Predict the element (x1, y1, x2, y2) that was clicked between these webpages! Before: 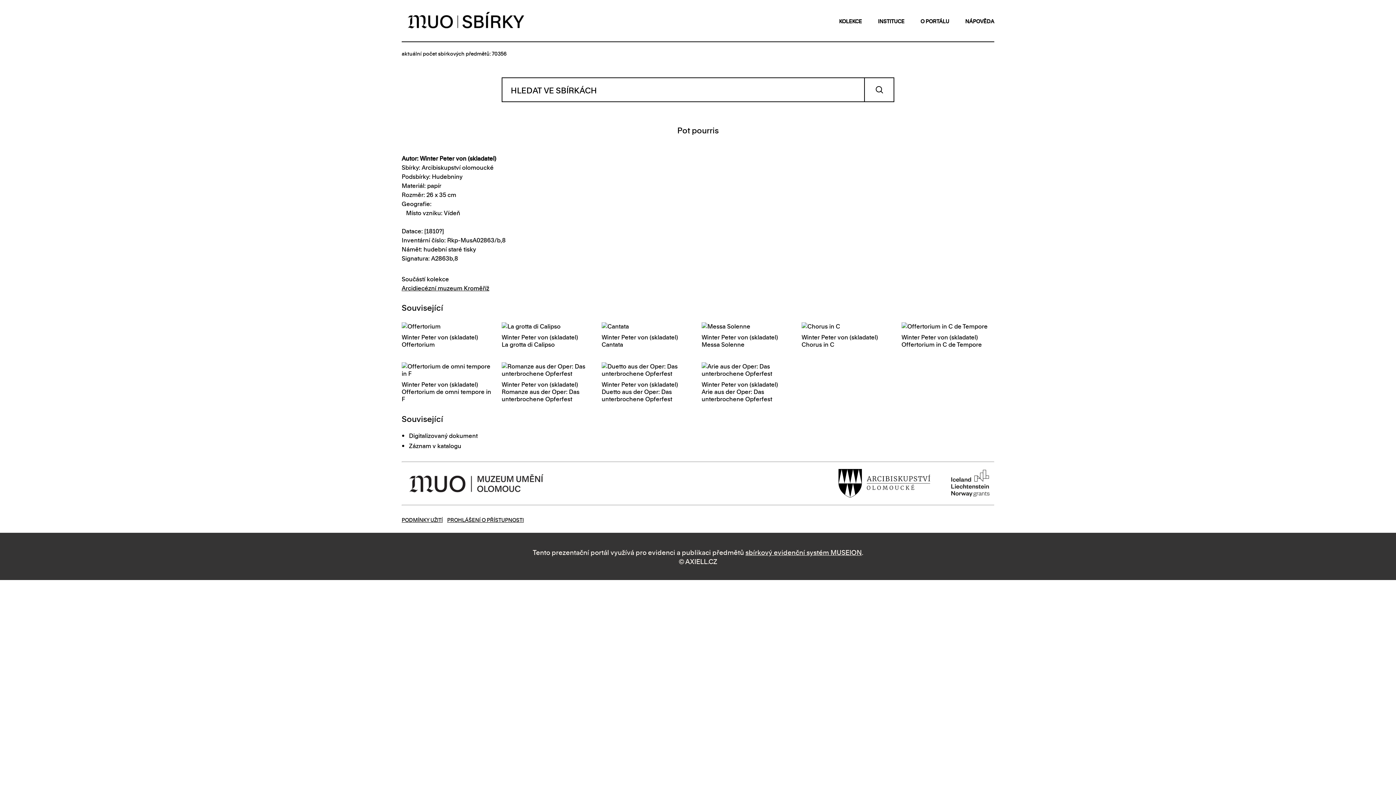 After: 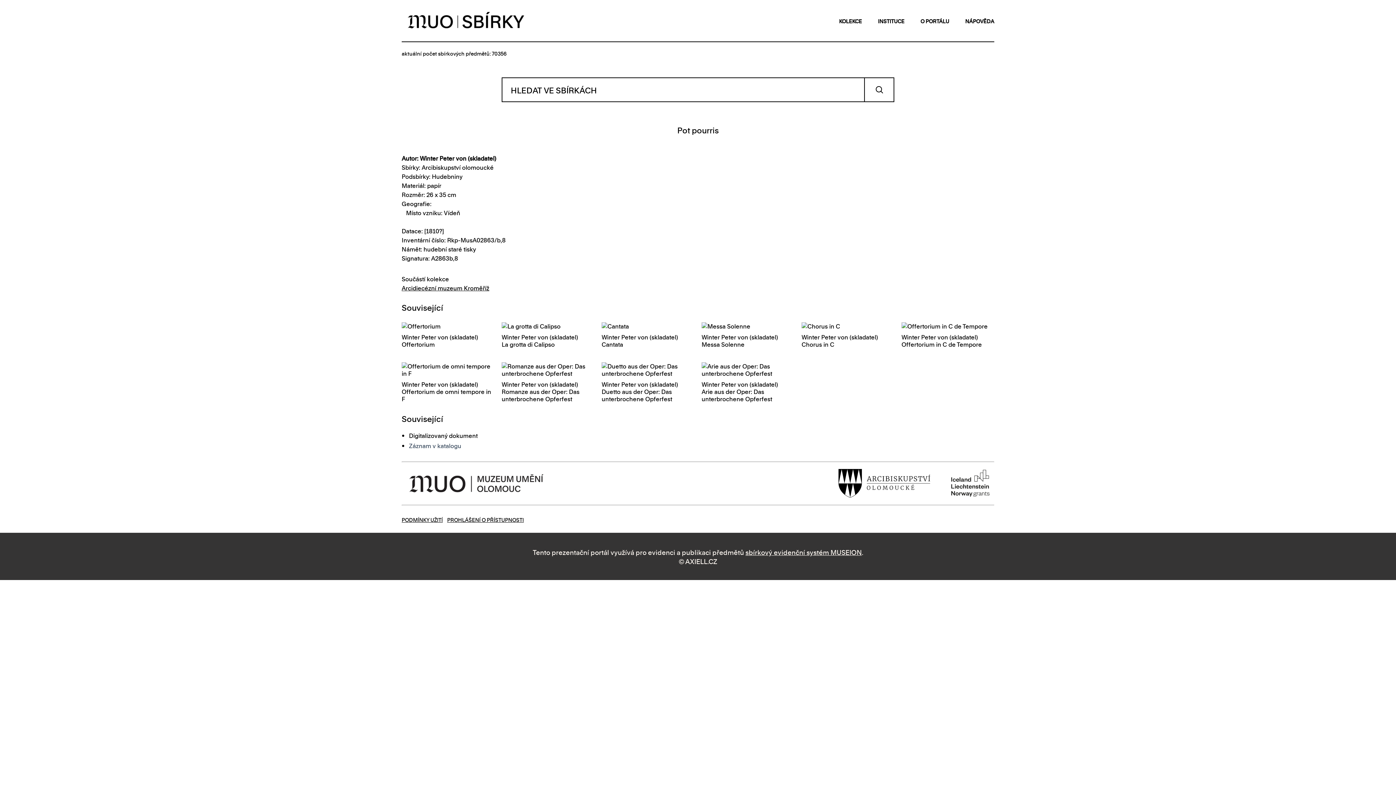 Action: bbox: (409, 441, 461, 449) label: Záznam v katalogu